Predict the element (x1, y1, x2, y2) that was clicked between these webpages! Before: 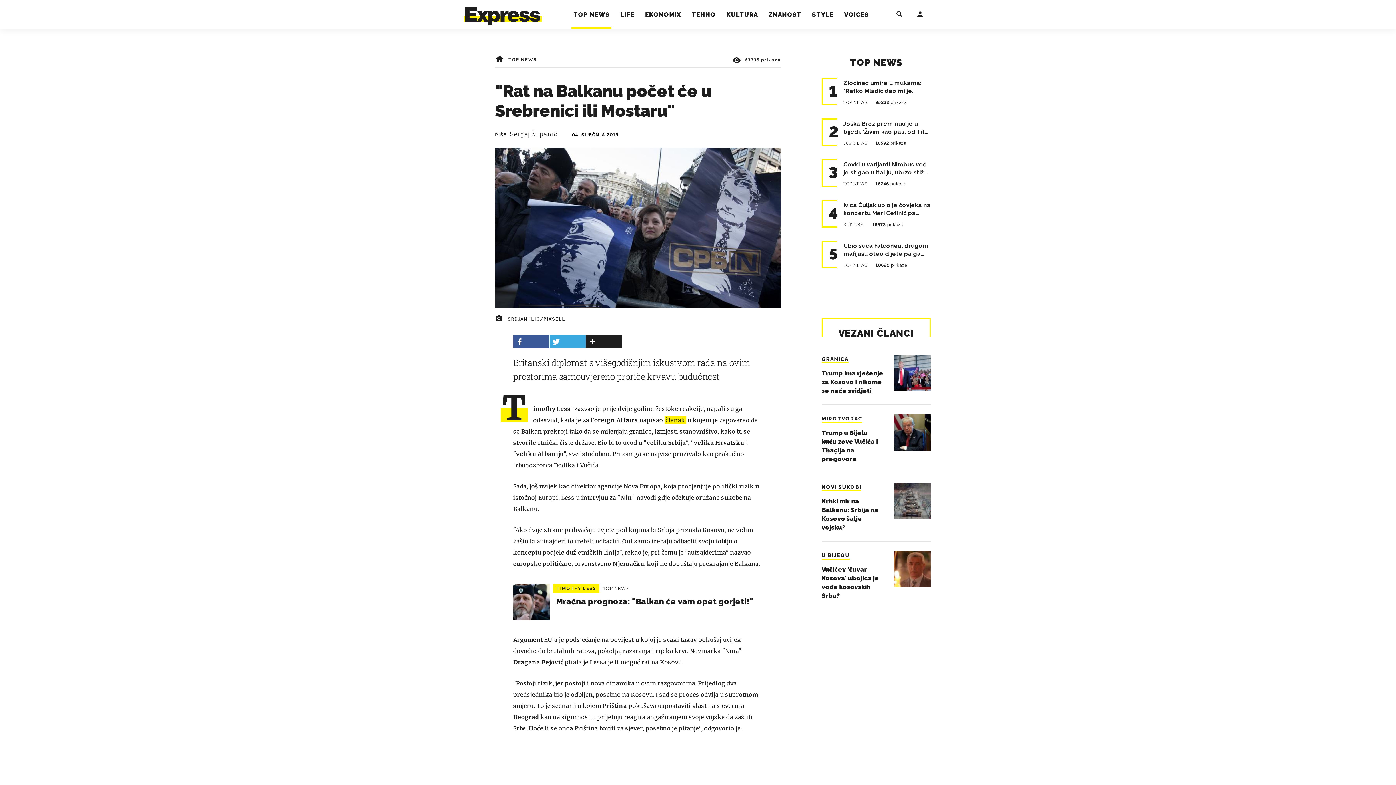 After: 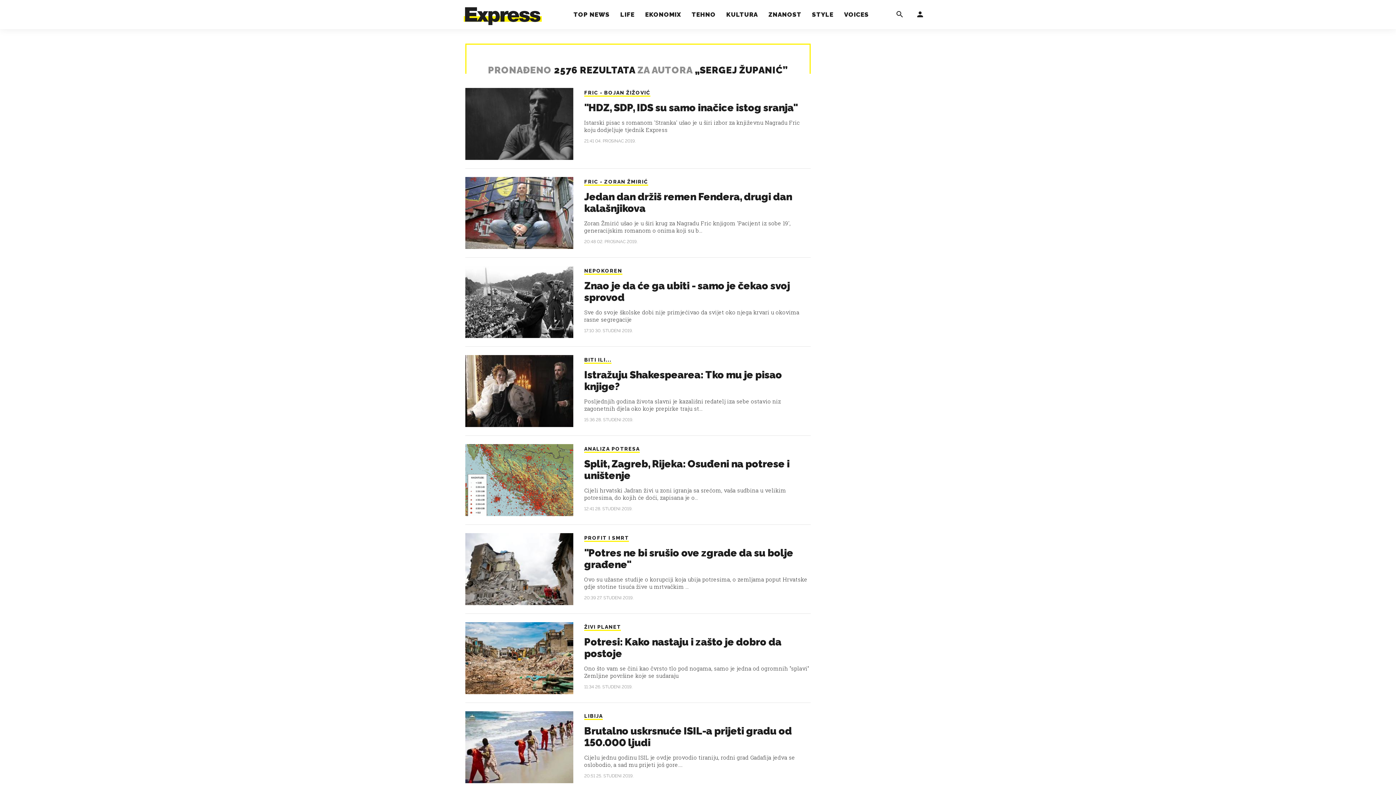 Action: label: Sergej Županić bbox: (510, 129, 557, 138)